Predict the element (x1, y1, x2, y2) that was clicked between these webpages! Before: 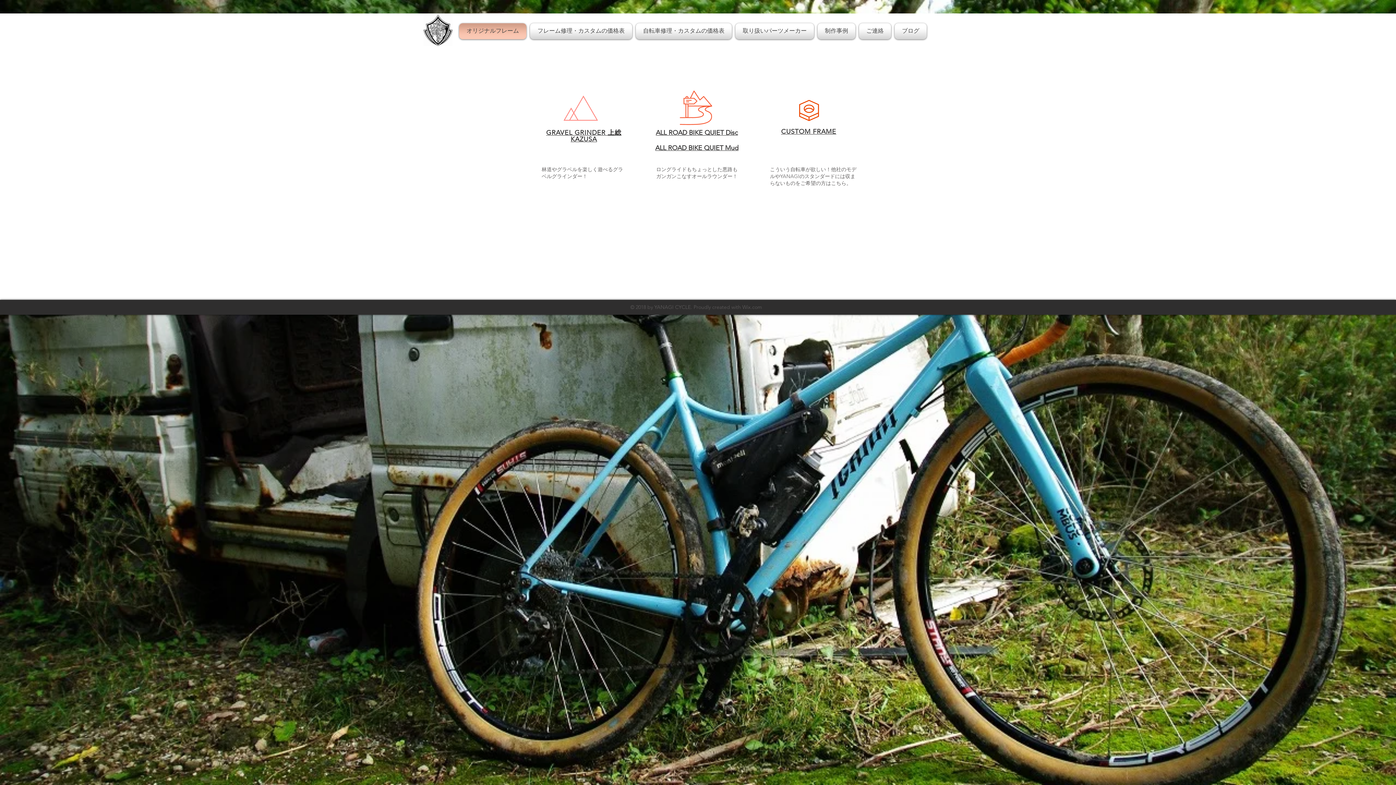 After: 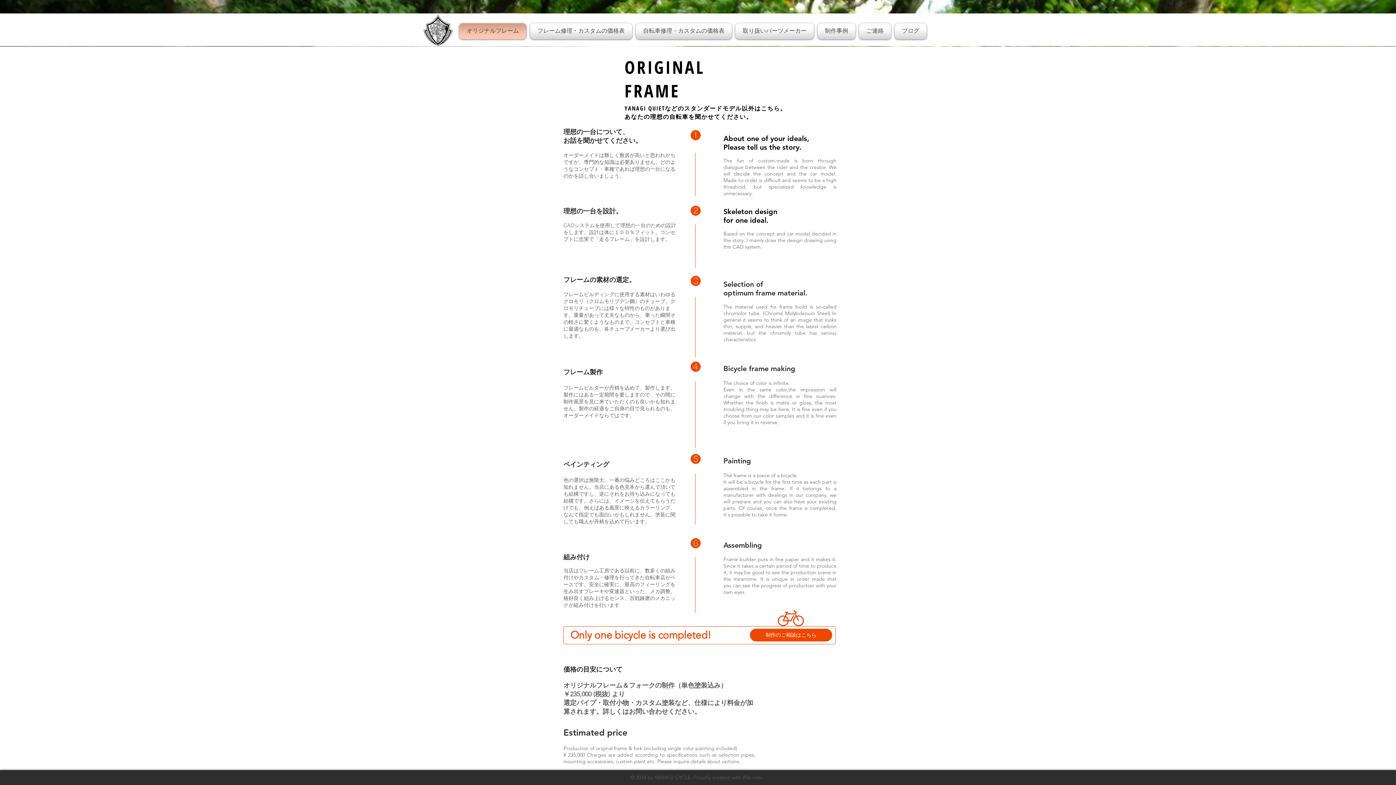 Action: bbox: (792, 100, 826, 121)